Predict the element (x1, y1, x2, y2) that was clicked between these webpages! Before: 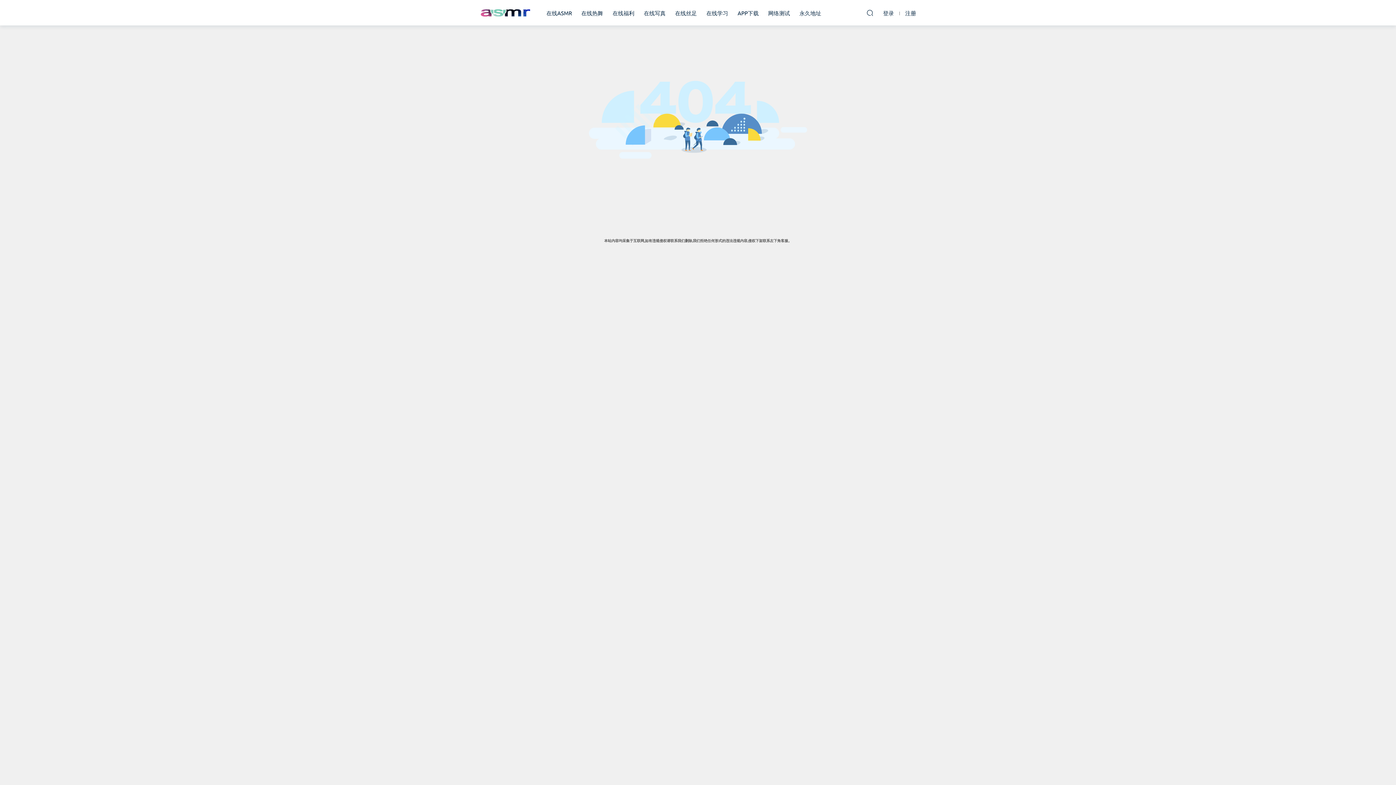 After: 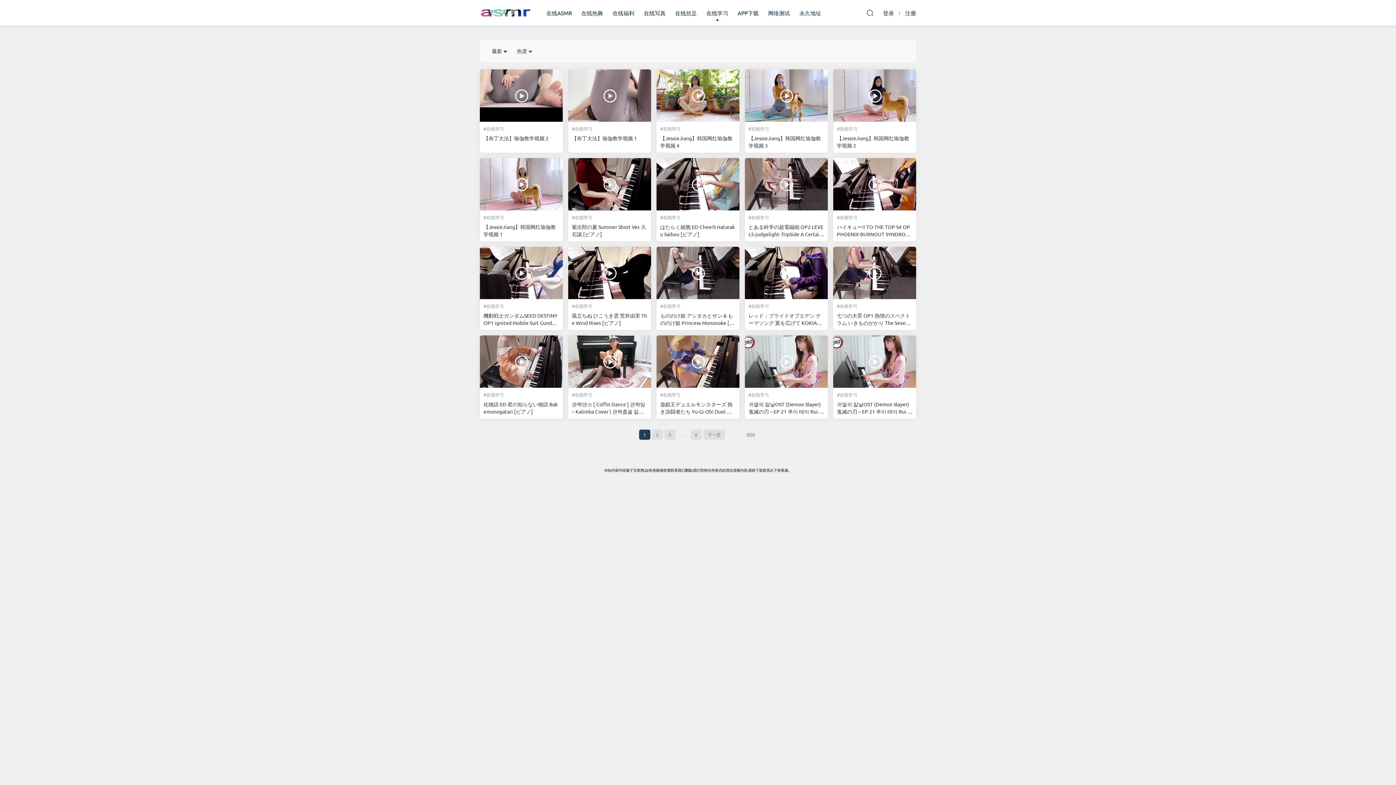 Action: bbox: (701, 0, 733, 25) label: 在线学习